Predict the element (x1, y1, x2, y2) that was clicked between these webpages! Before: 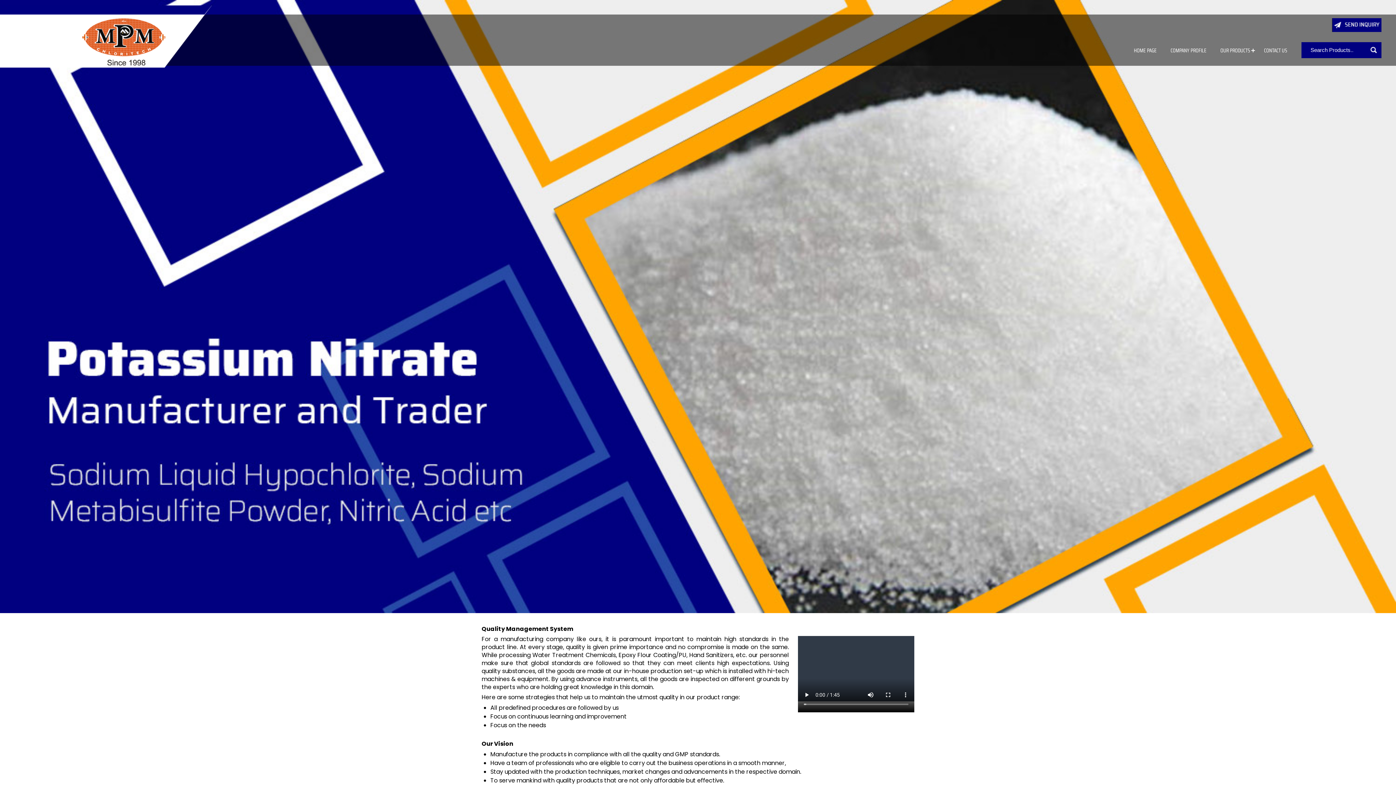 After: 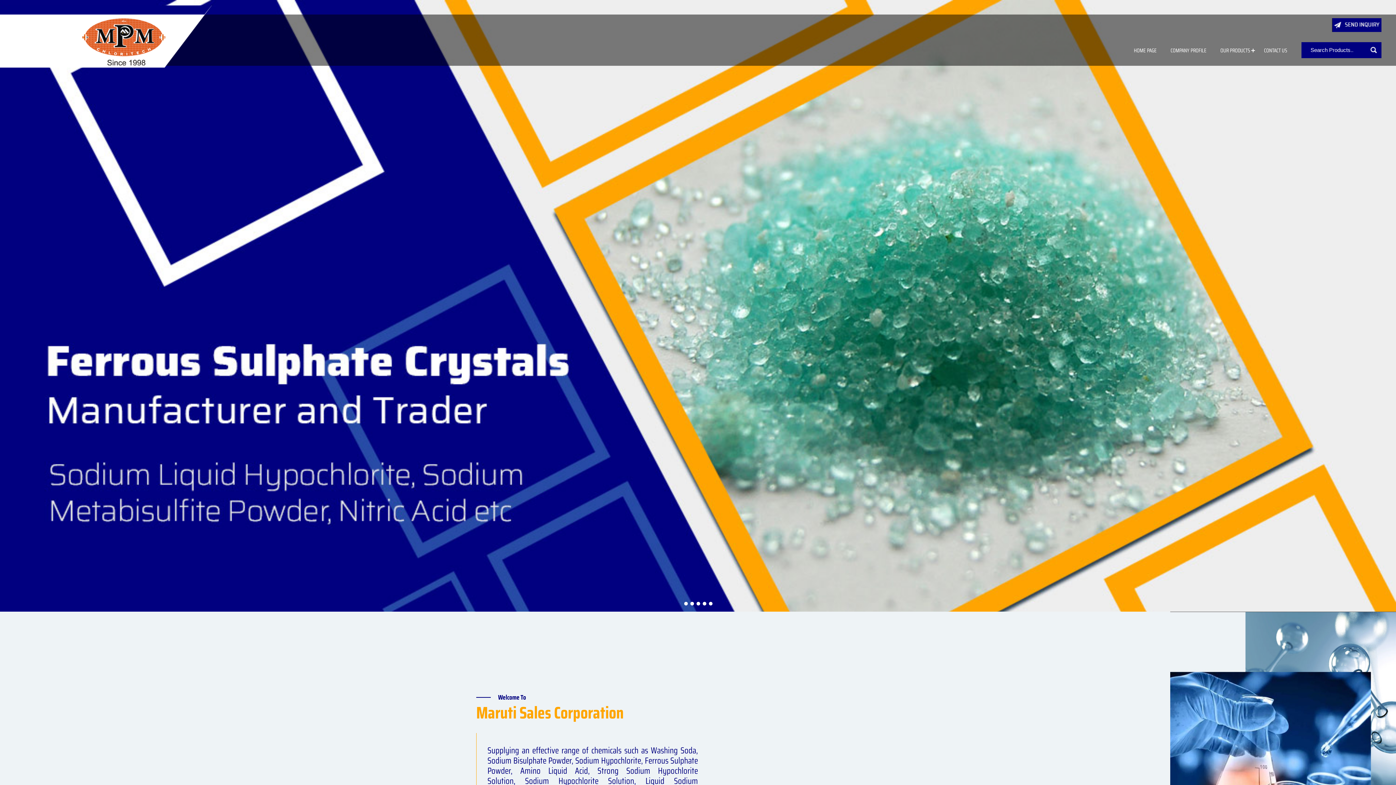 Action: label: HOME PAGE bbox: (1127, 40, 1164, 62)